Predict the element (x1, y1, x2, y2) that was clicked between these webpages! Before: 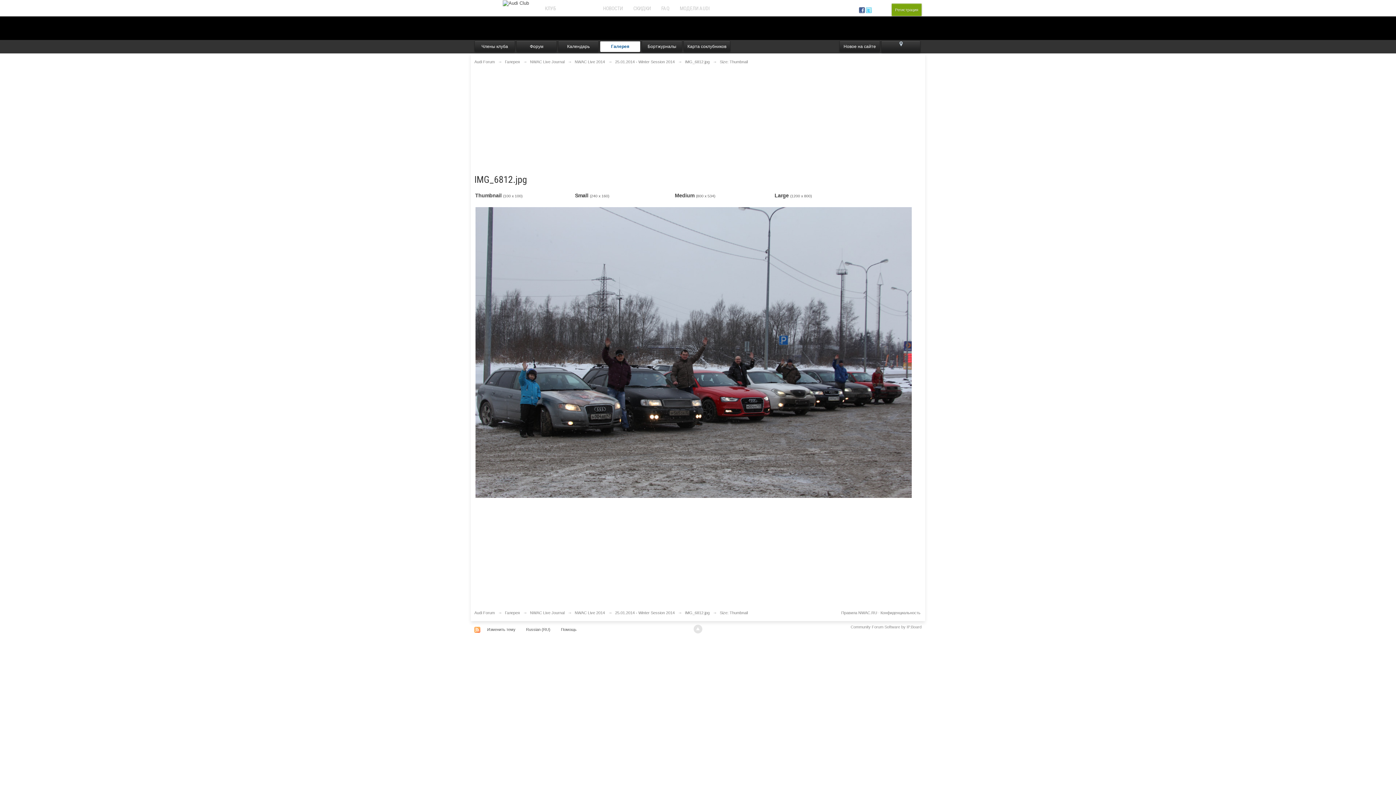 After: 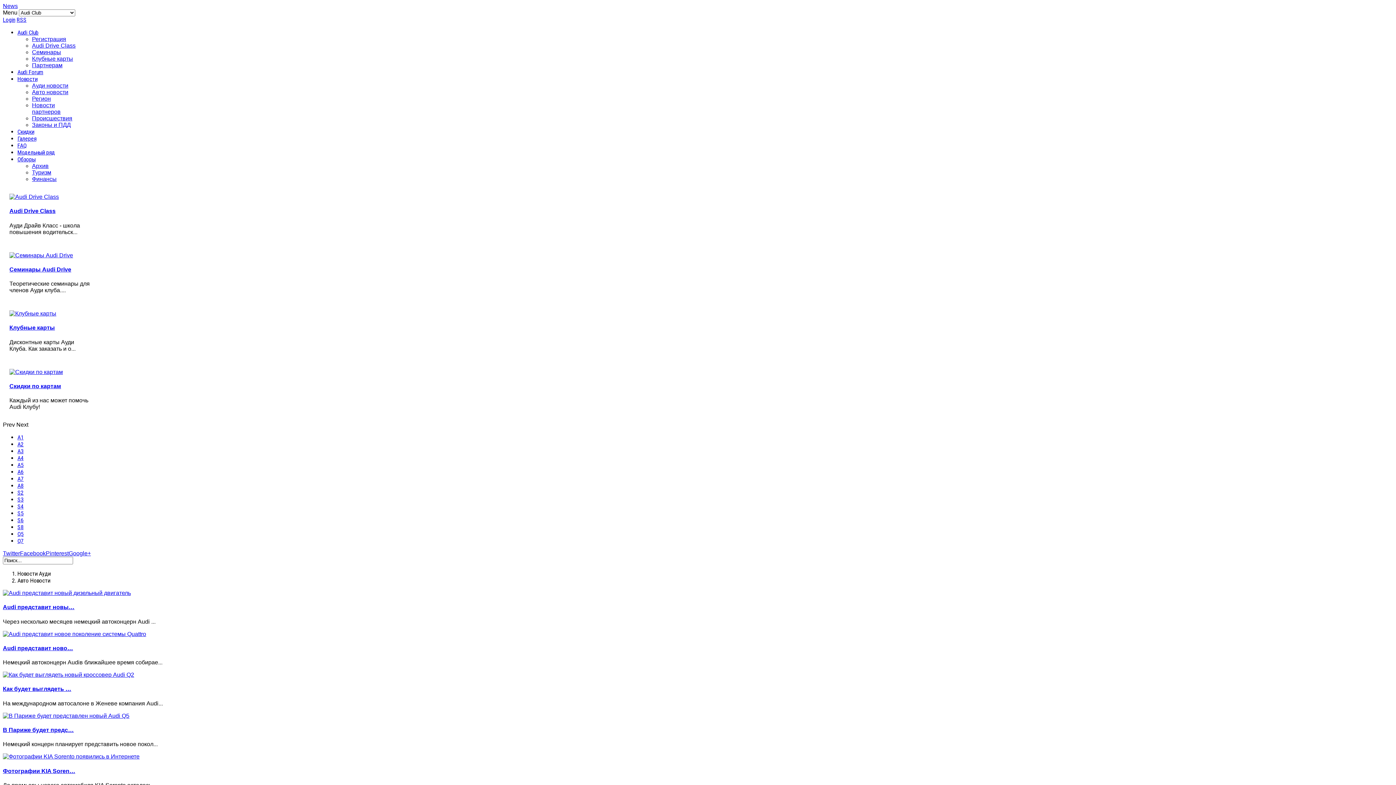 Action: bbox: (474, 0, 529, 16)